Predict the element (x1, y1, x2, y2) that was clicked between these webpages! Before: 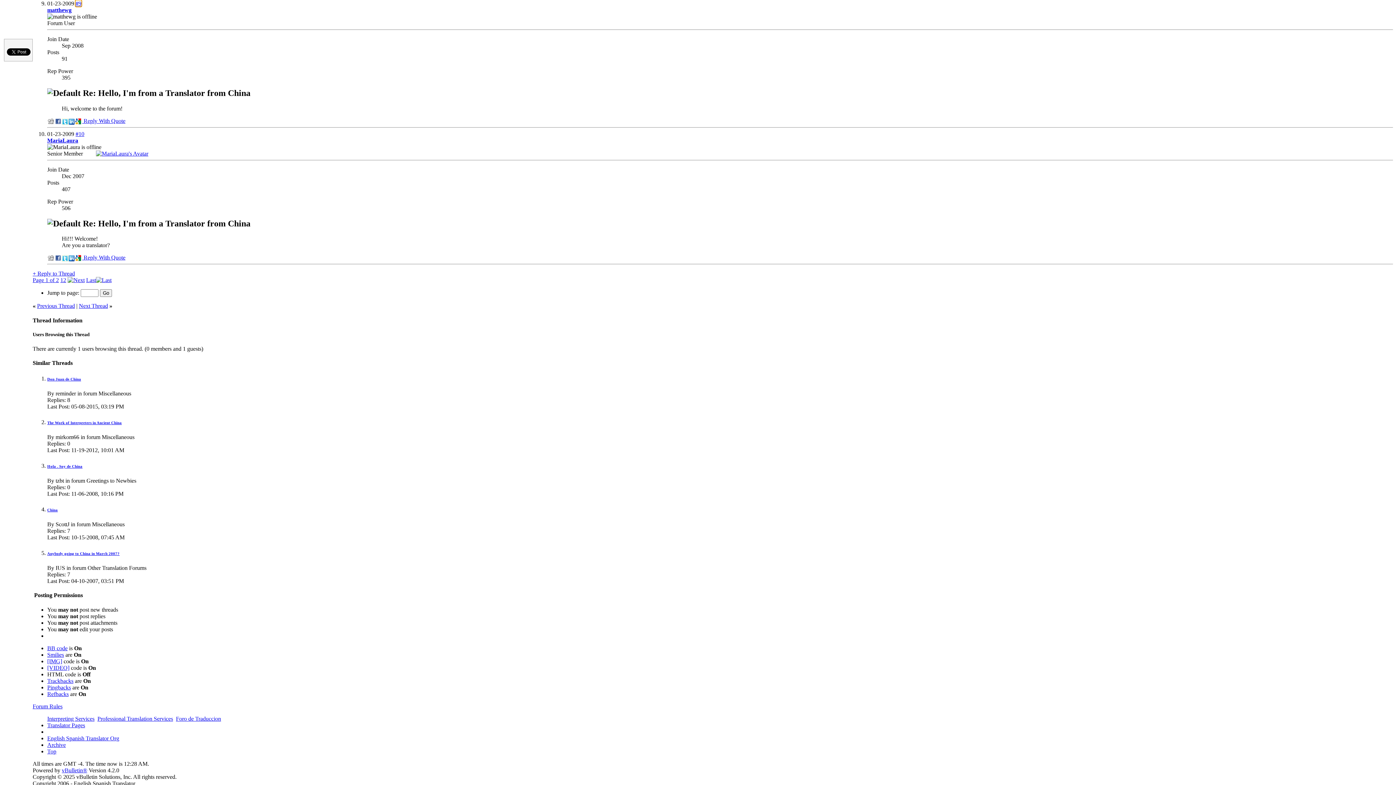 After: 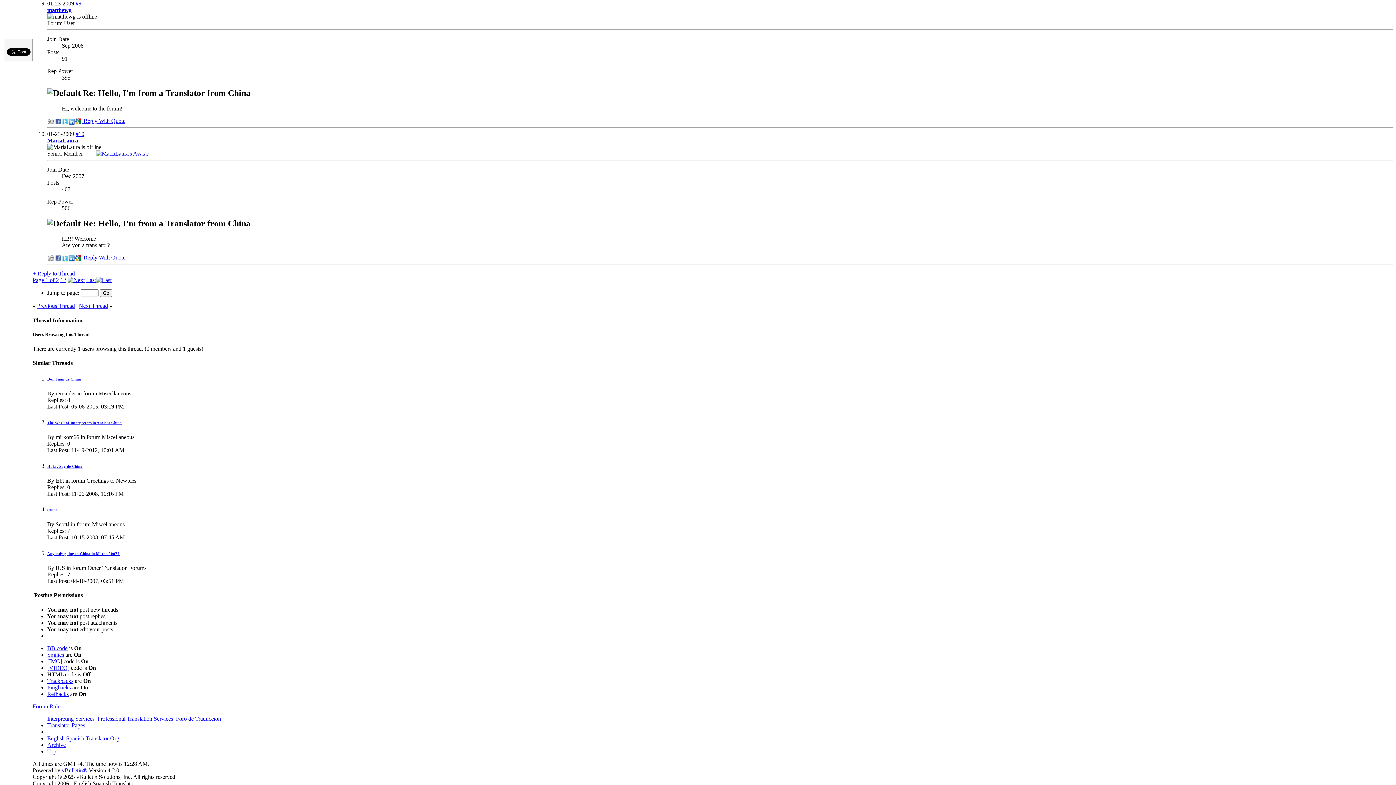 Action: bbox: (54, 119, 61, 126)